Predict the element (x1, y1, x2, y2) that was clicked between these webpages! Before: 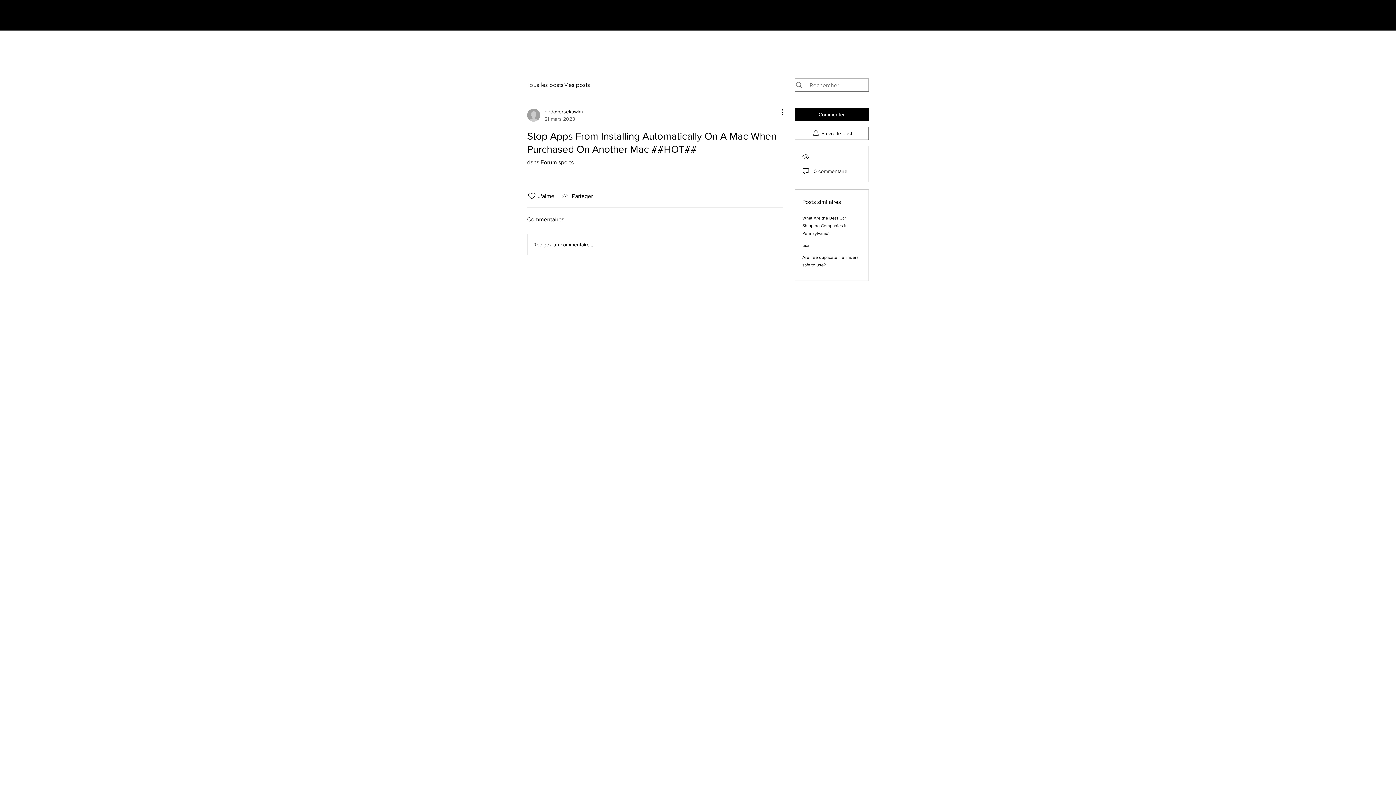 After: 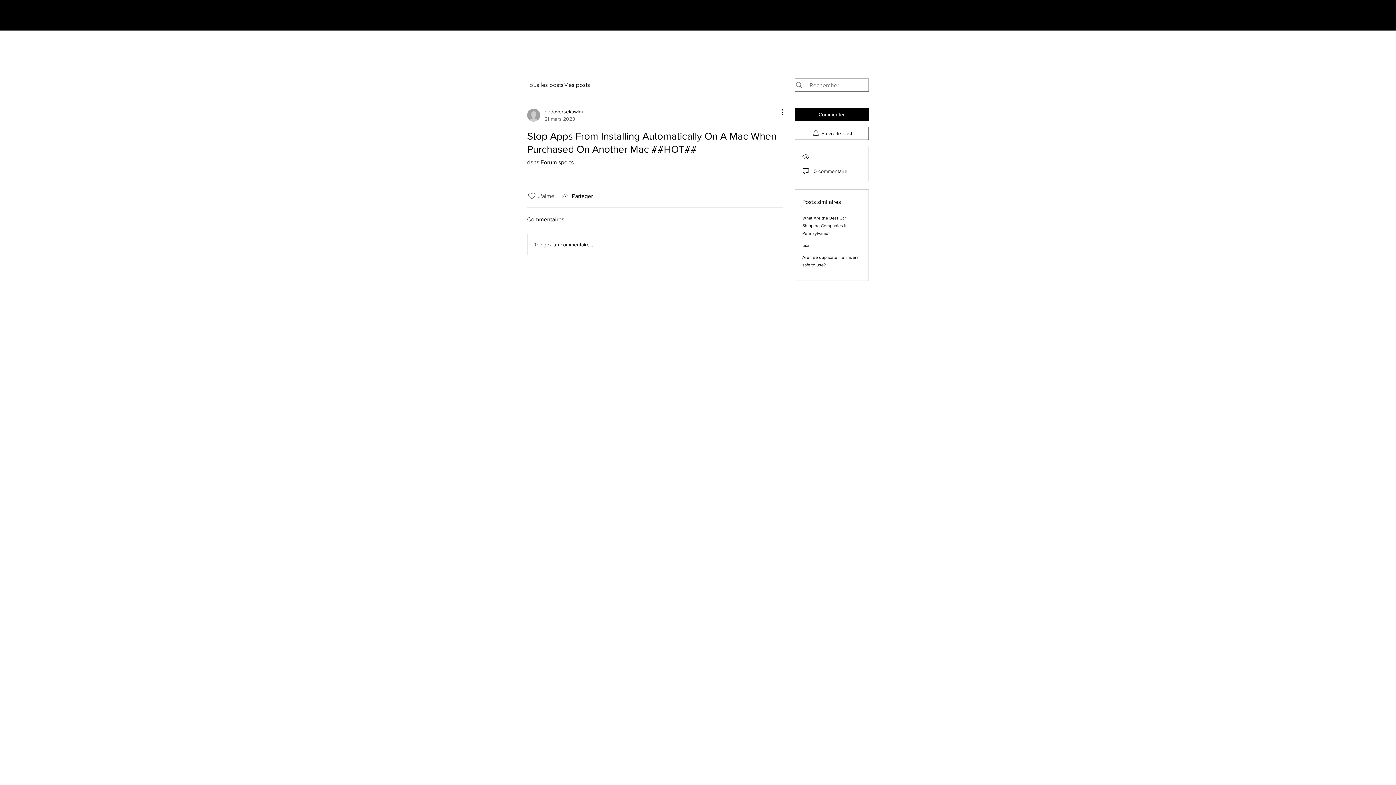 Action: bbox: (527, 191, 536, 200) label: Icône J'aime non-cliquée